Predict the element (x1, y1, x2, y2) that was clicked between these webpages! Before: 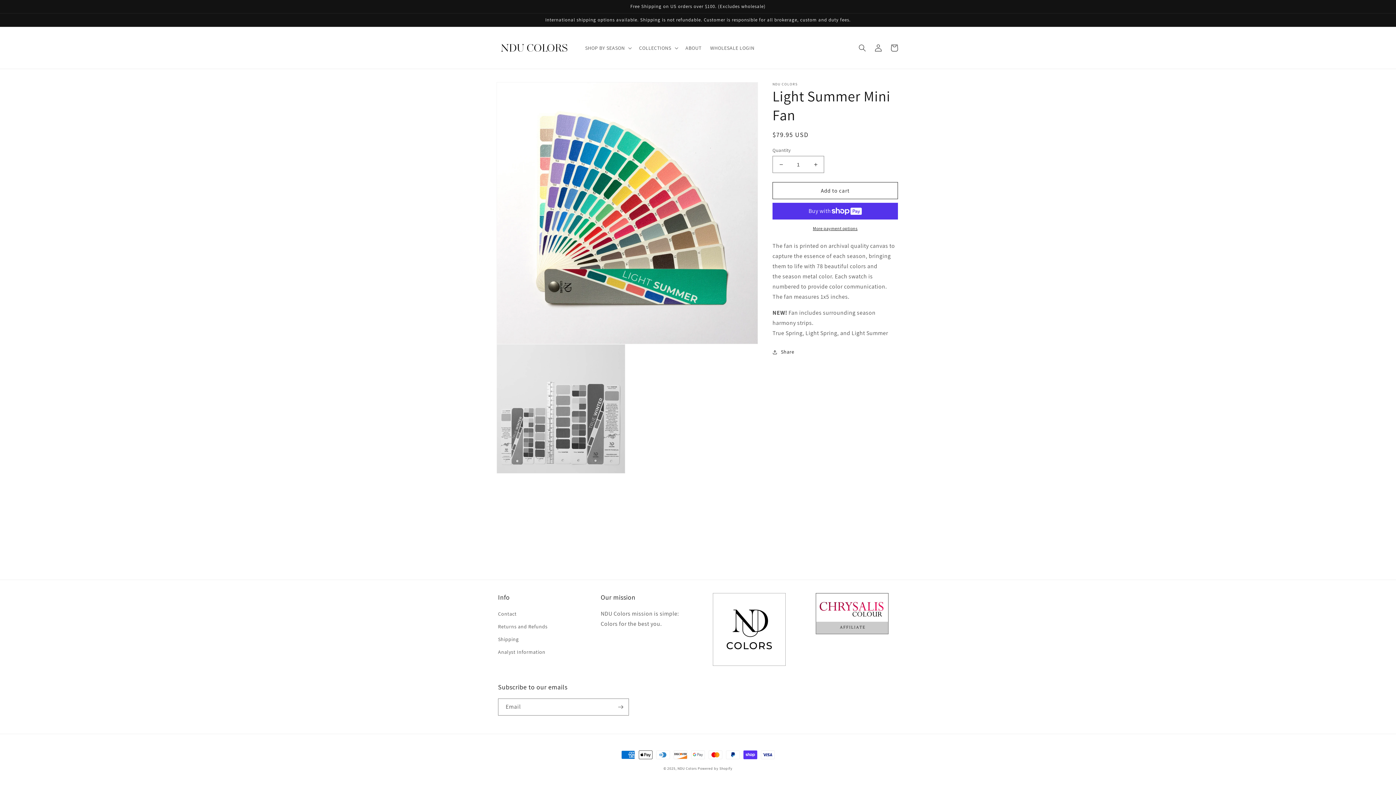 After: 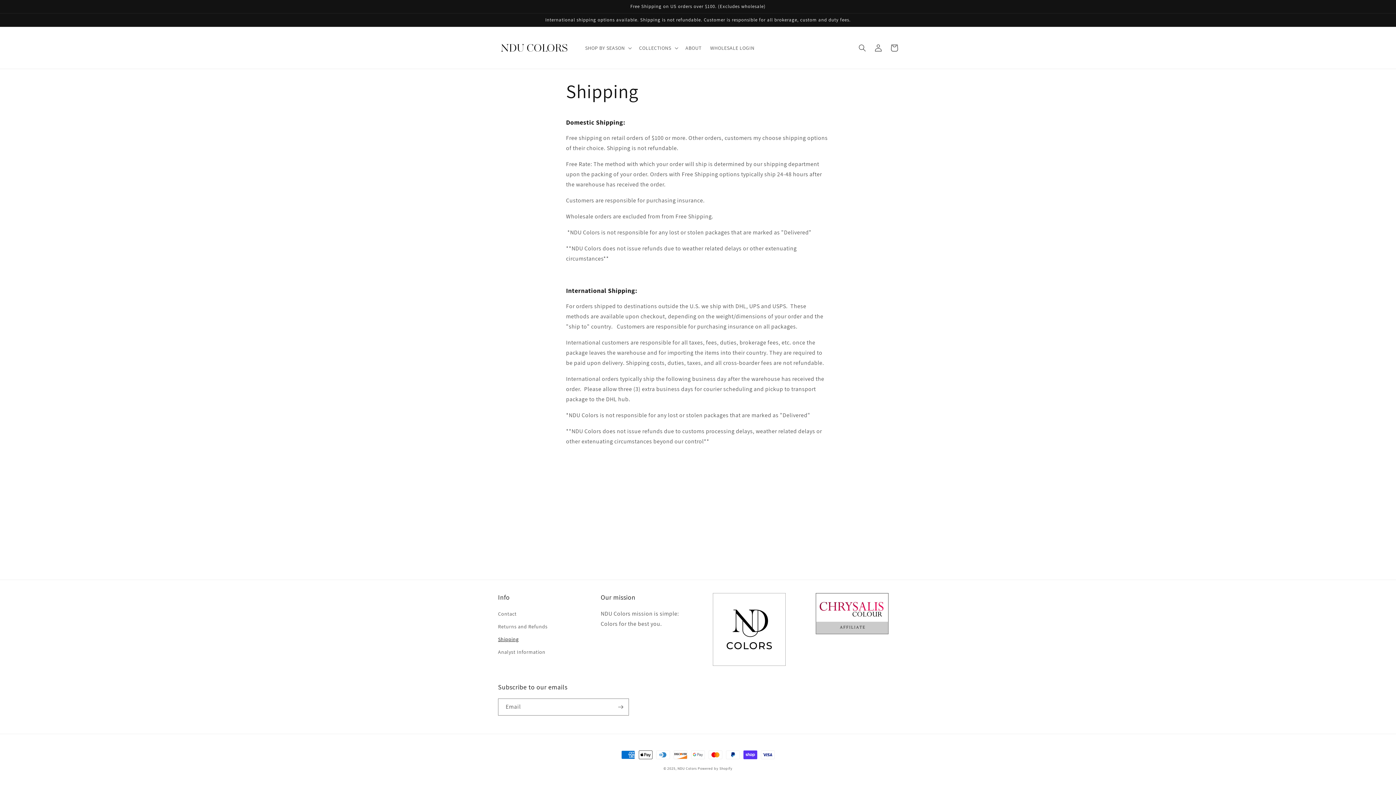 Action: label: Shipping bbox: (498, 633, 518, 646)